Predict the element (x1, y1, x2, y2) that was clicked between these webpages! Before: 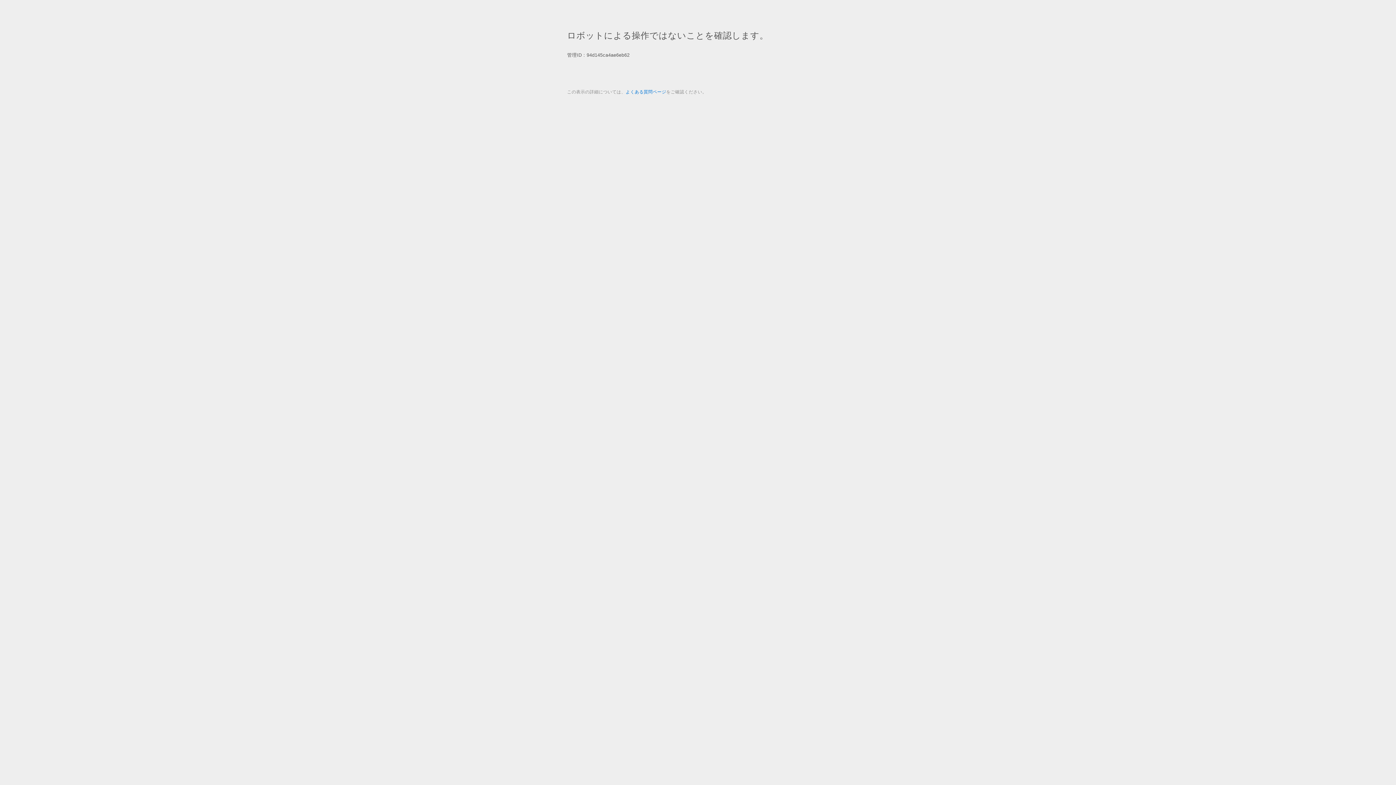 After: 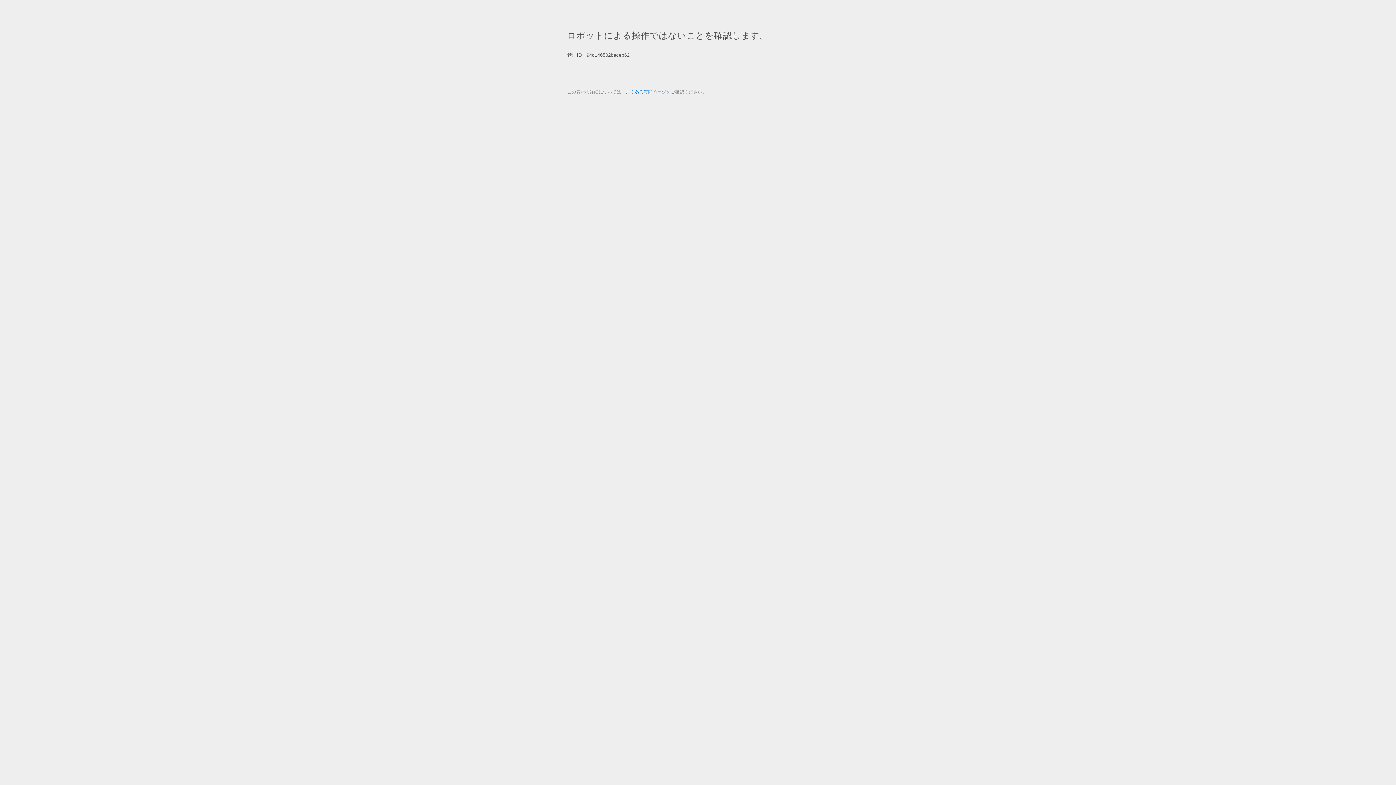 Action: label: よくある質問ページ bbox: (625, 89, 666, 94)